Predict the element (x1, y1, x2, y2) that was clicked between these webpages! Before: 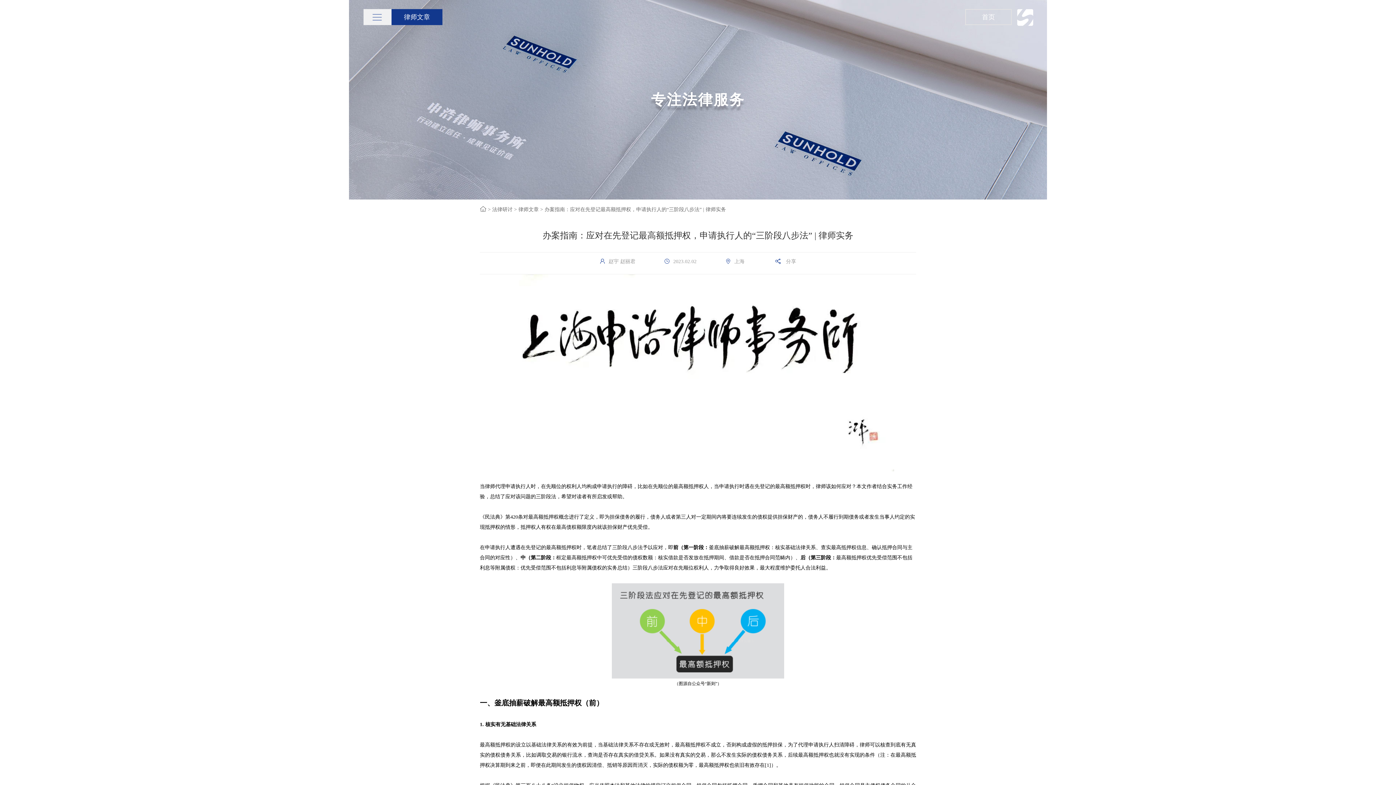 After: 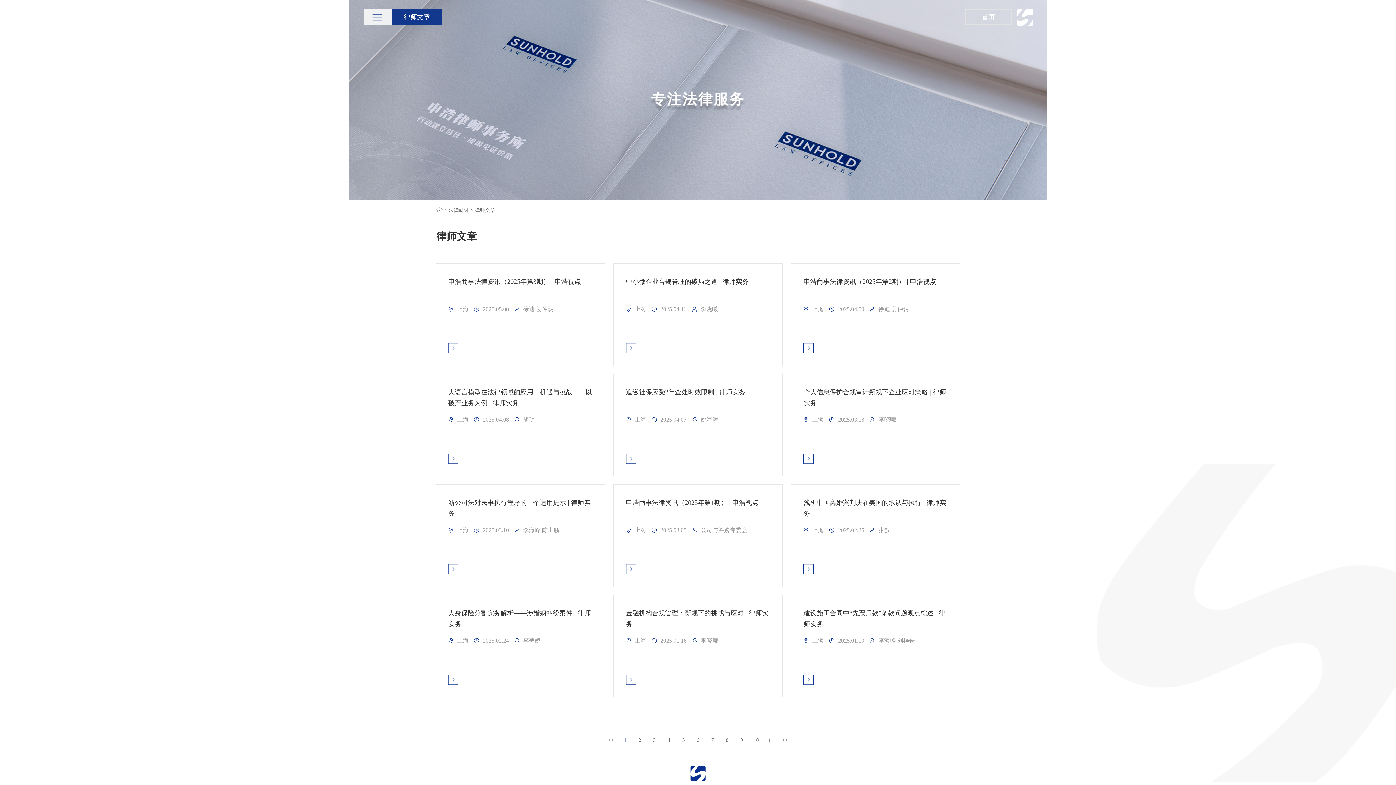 Action: label:  > 律师文章 bbox: (512, 206, 538, 212)